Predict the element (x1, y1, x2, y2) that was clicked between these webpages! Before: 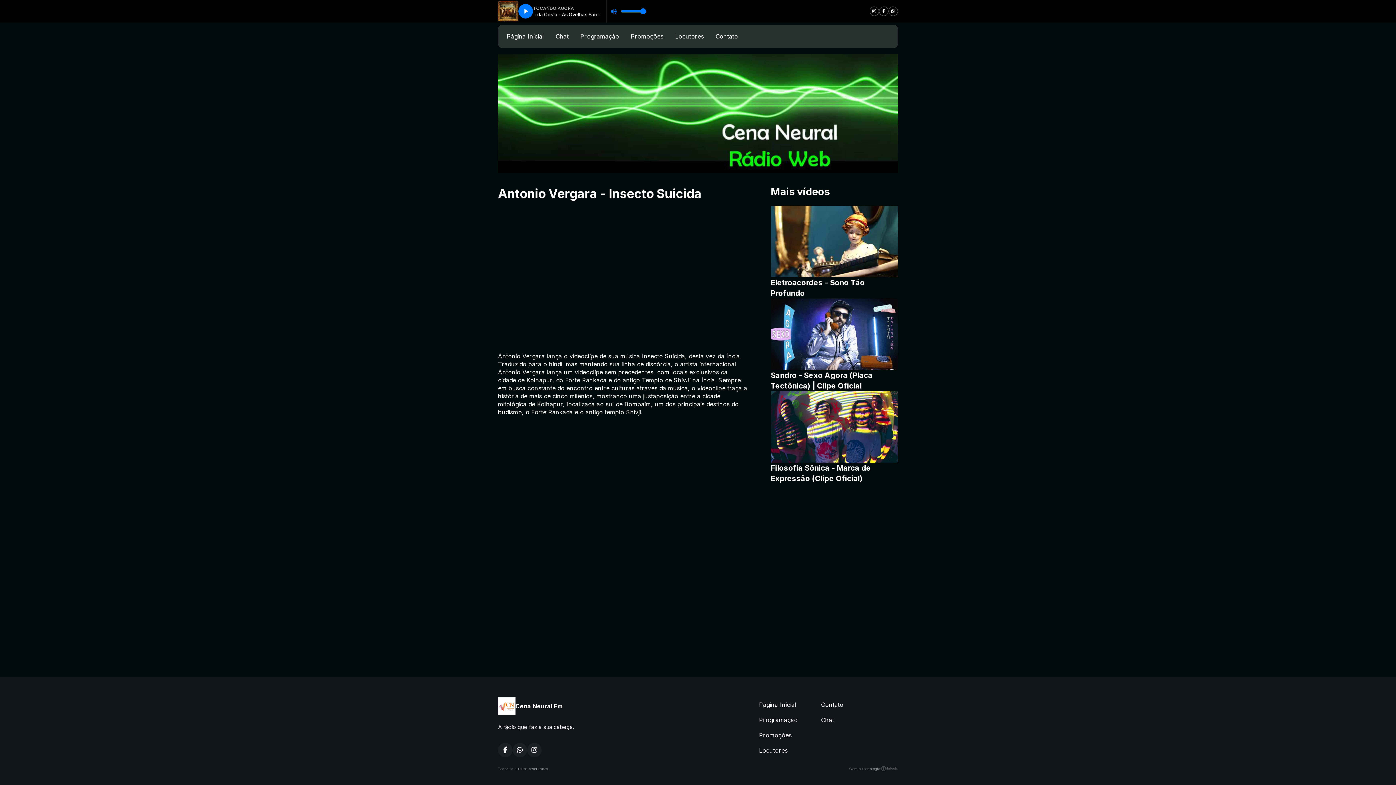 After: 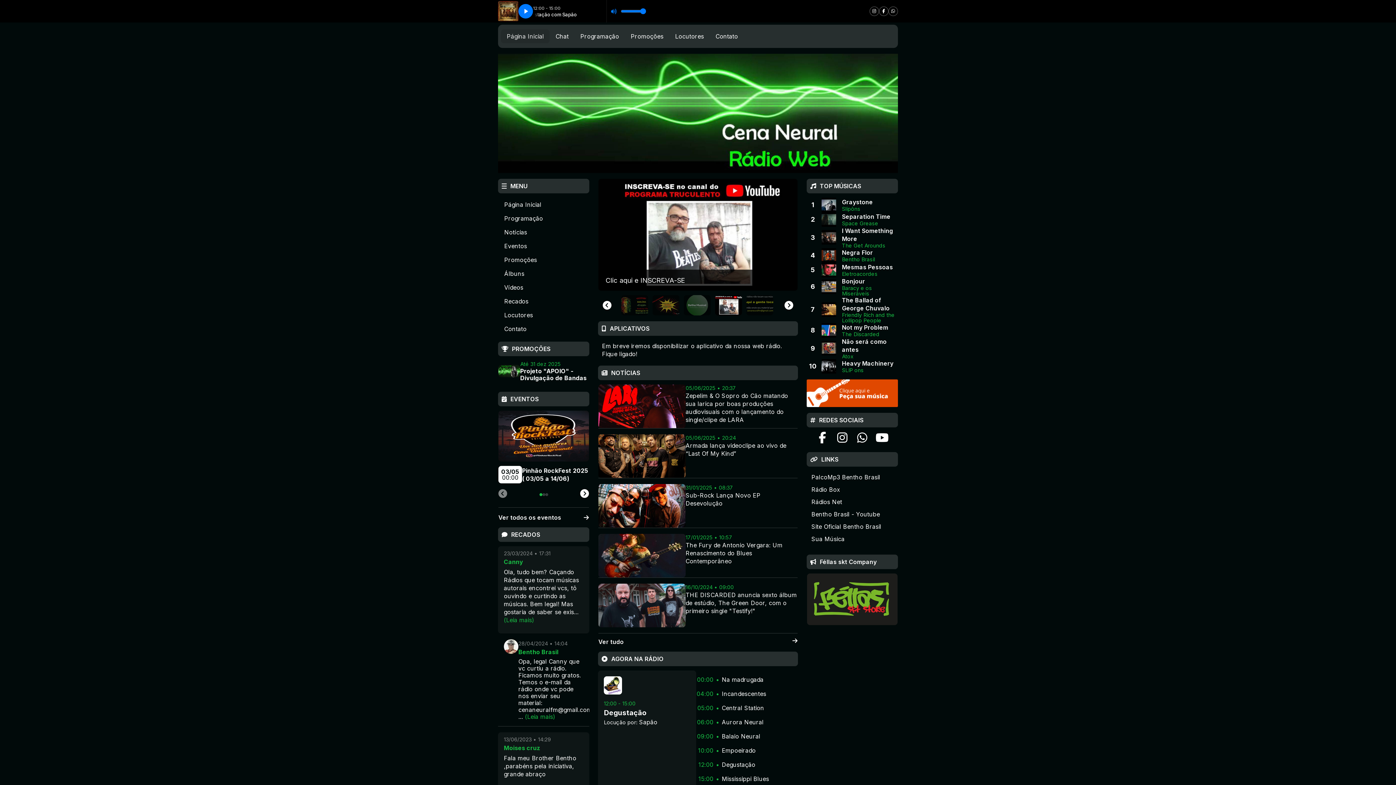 Action: label: Página Inicial bbox: (501, 29, 549, 43)